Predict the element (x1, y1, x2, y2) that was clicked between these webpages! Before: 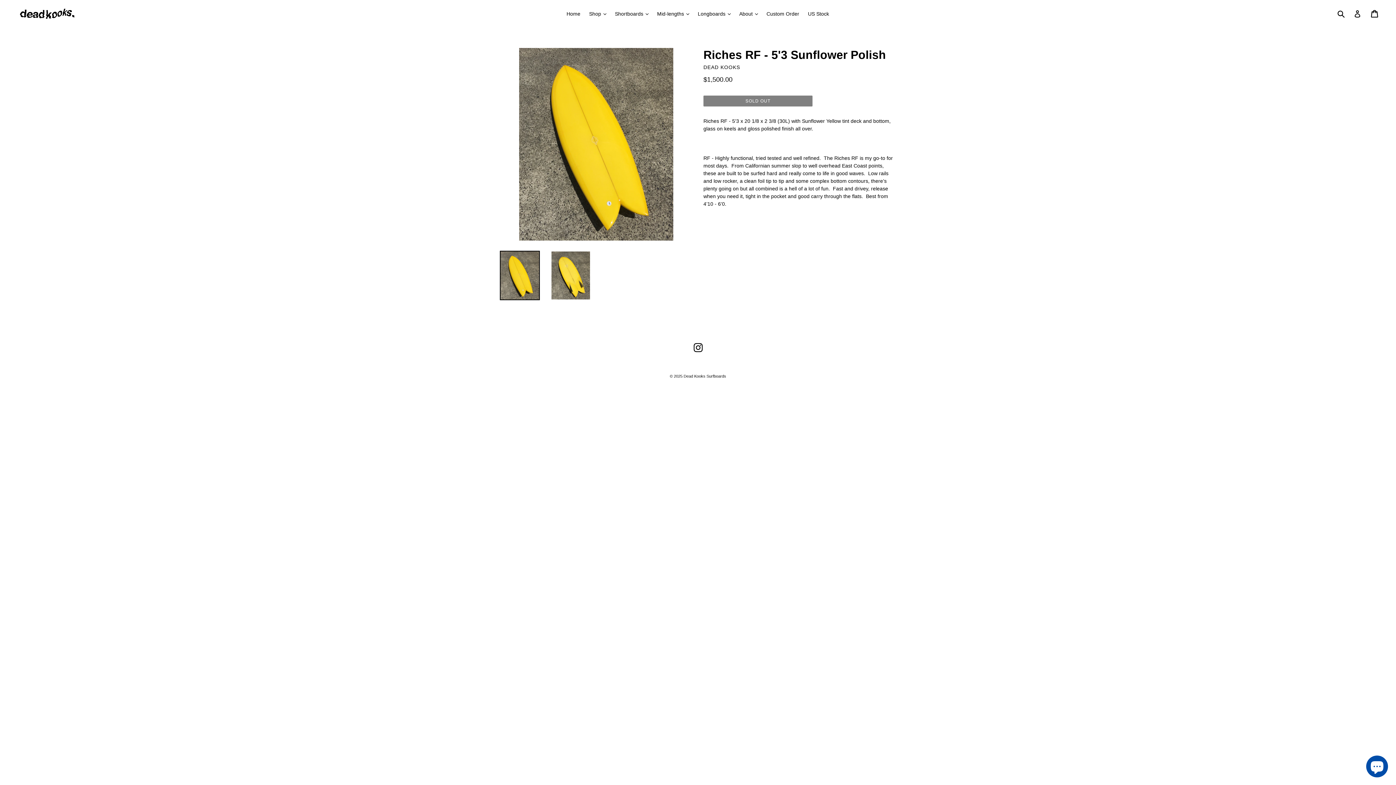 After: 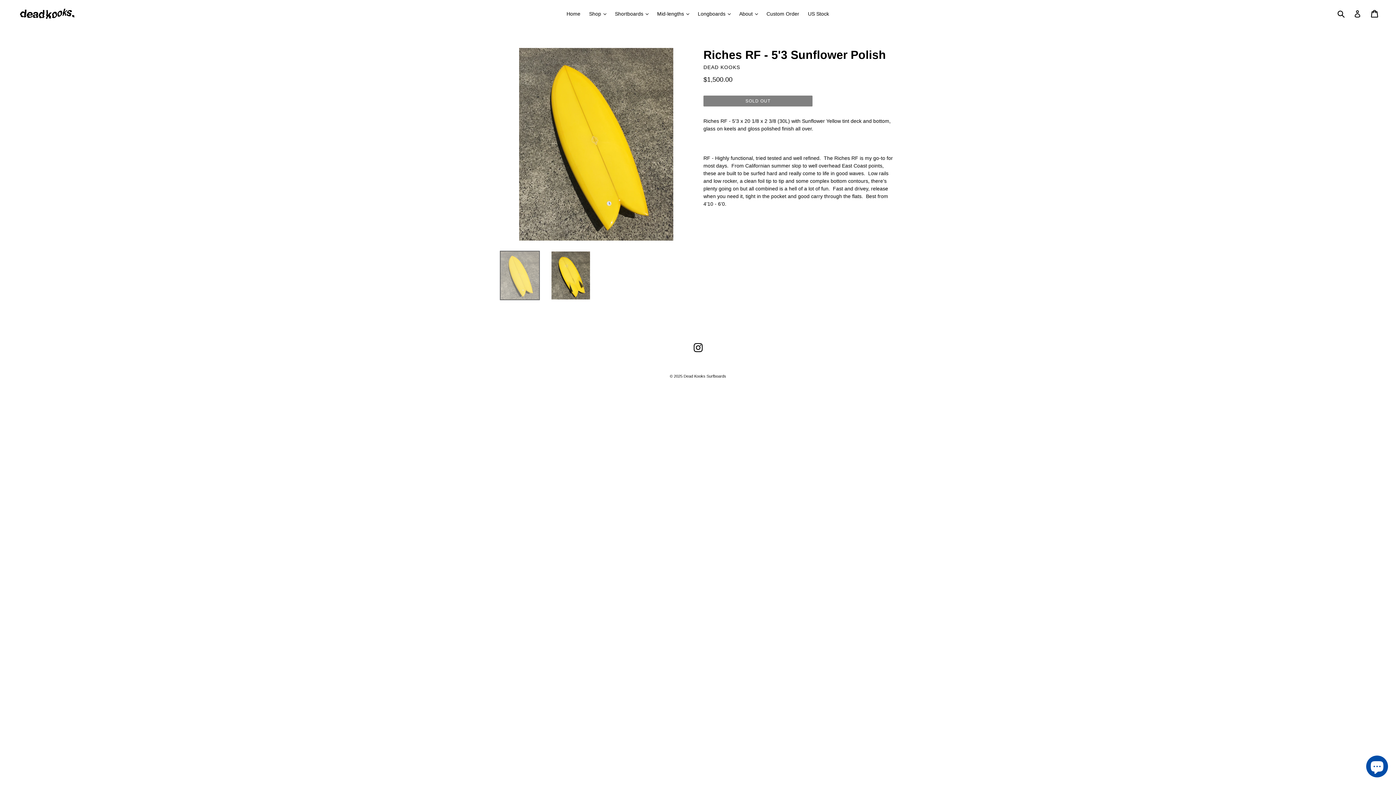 Action: bbox: (500, 250, 540, 300)